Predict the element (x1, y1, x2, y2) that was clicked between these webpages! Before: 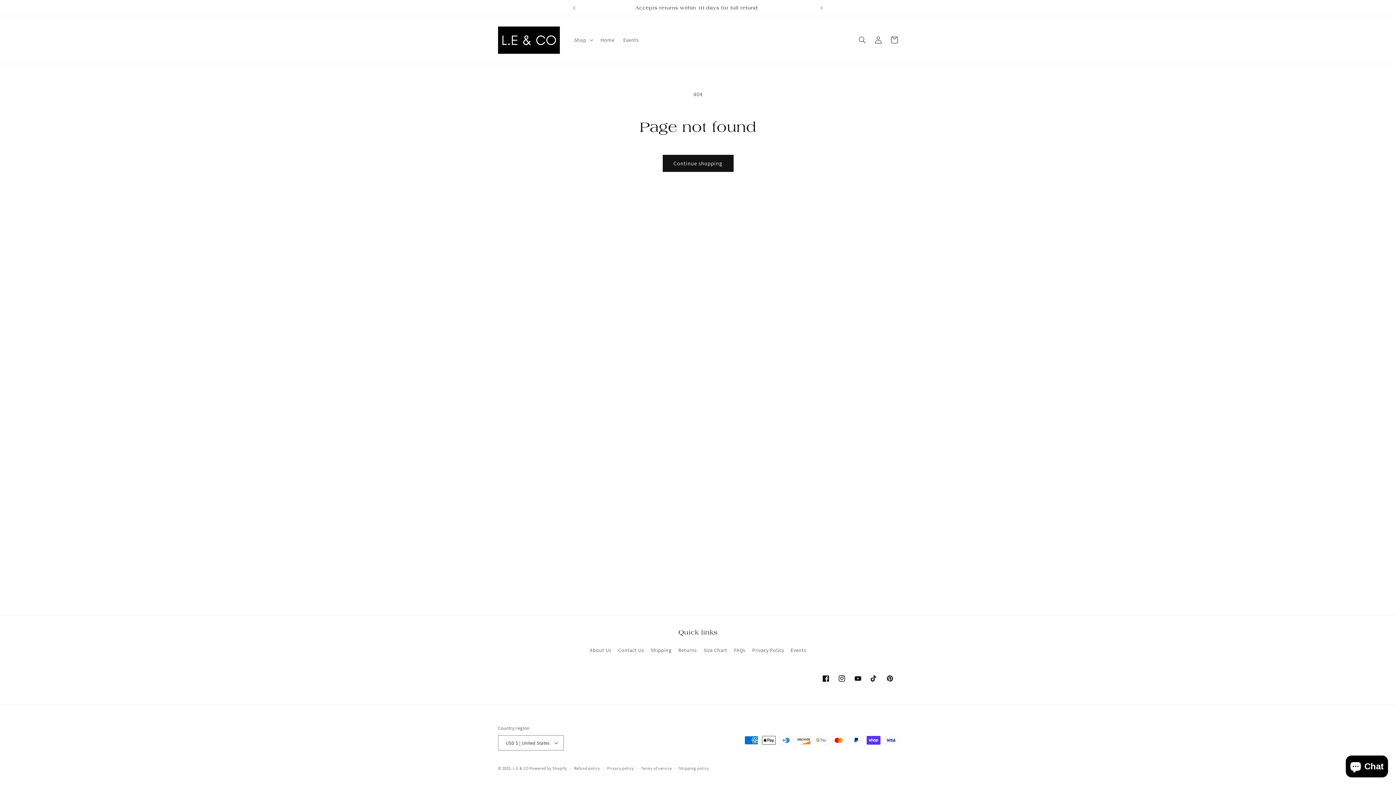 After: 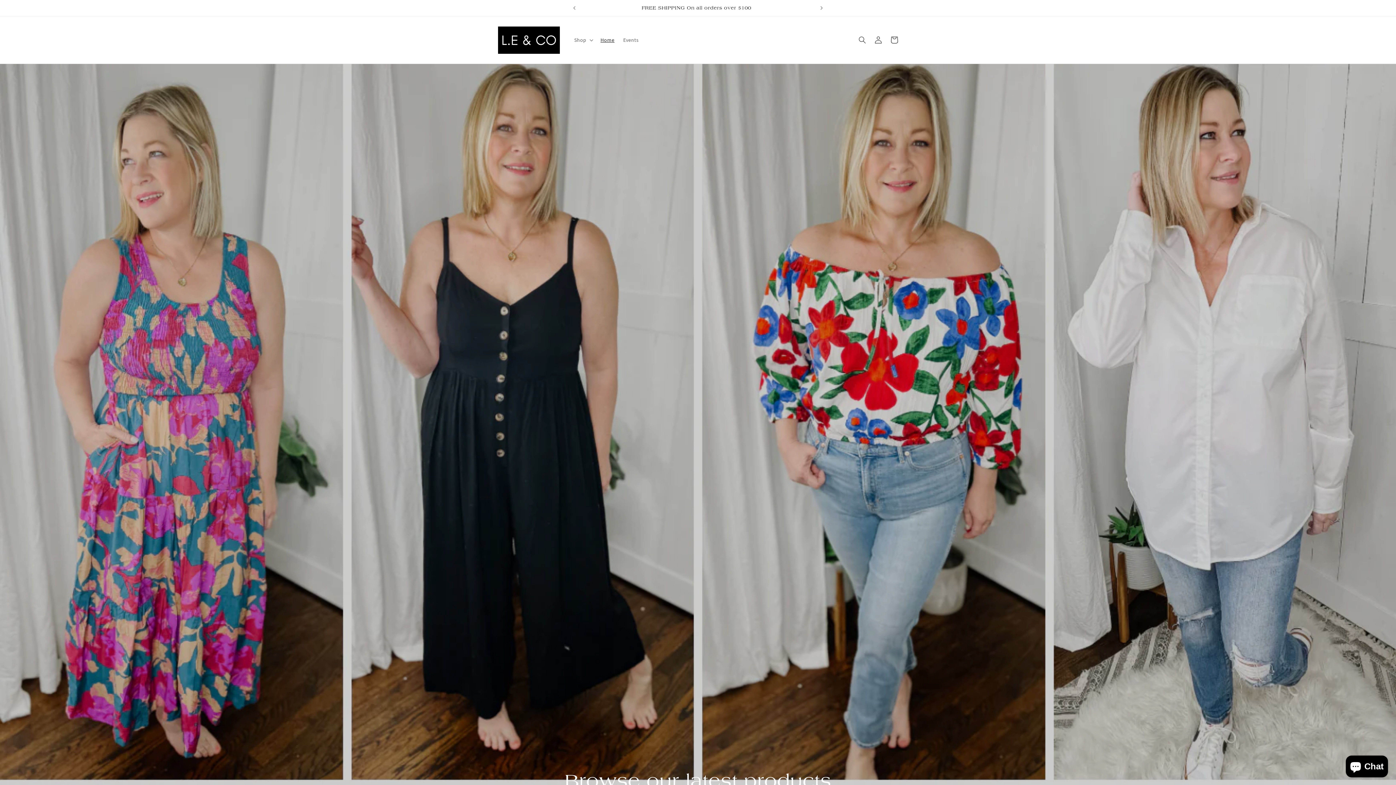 Action: bbox: (495, 23, 562, 56)